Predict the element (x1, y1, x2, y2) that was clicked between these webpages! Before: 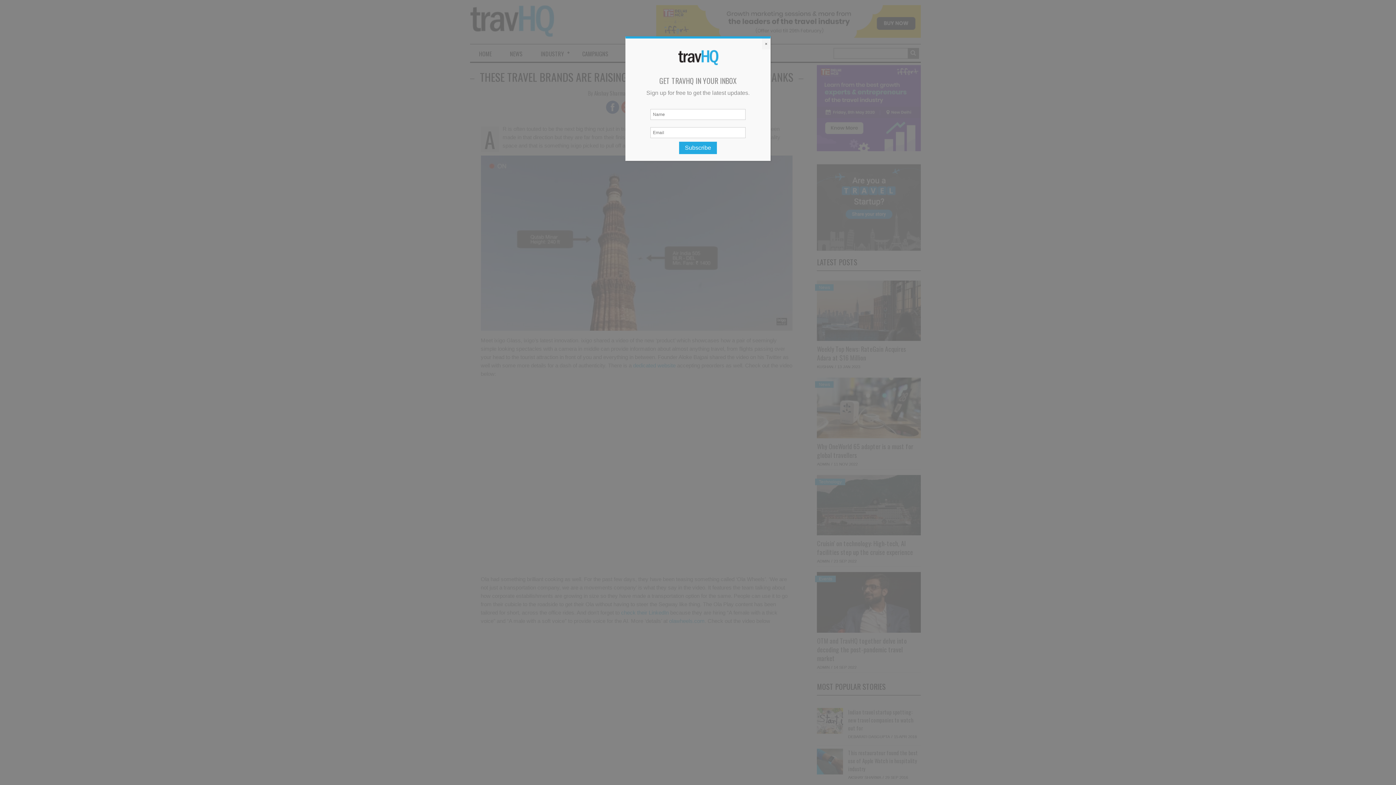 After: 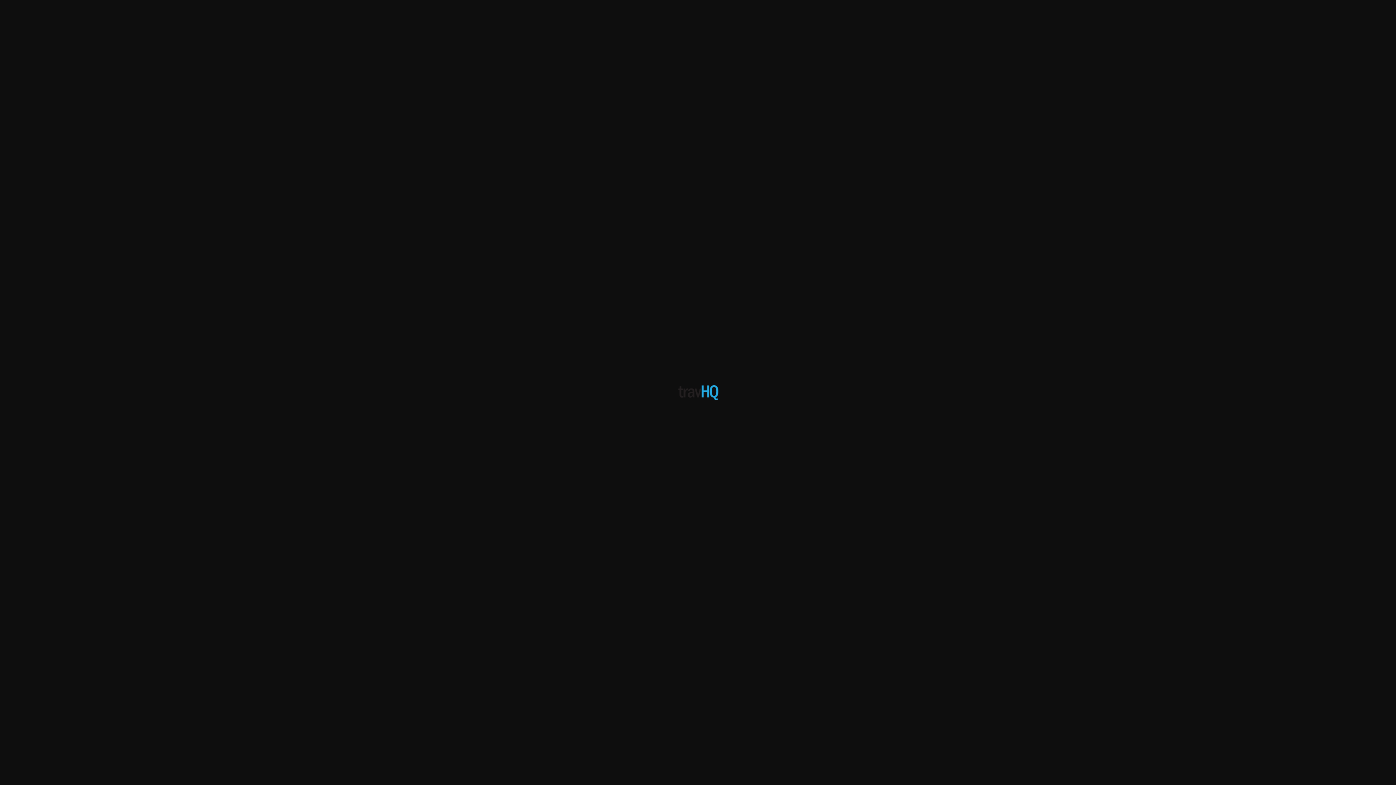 Action: bbox: (676, 53, 720, 60)